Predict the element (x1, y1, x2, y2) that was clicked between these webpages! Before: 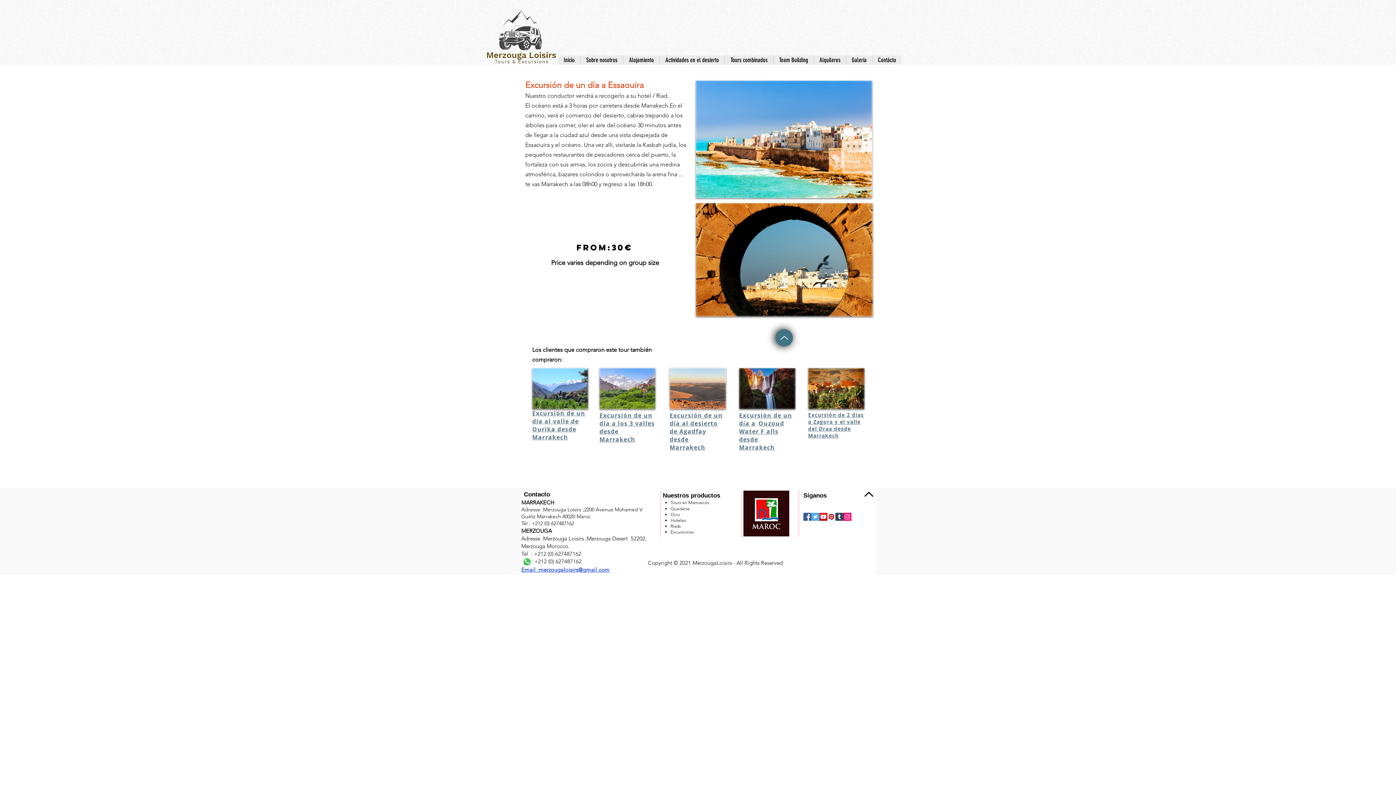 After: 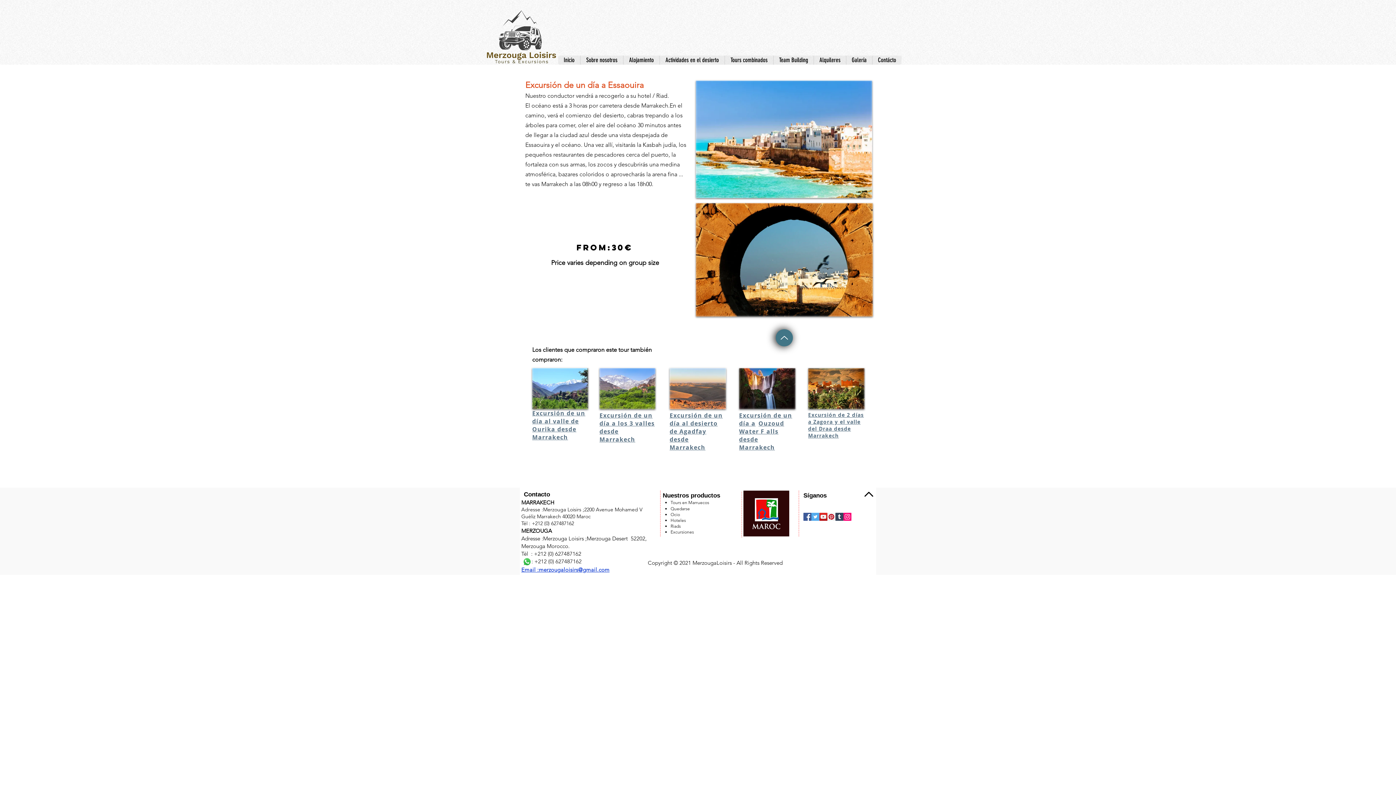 Action: bbox: (803, 513, 811, 521) label: Facebook